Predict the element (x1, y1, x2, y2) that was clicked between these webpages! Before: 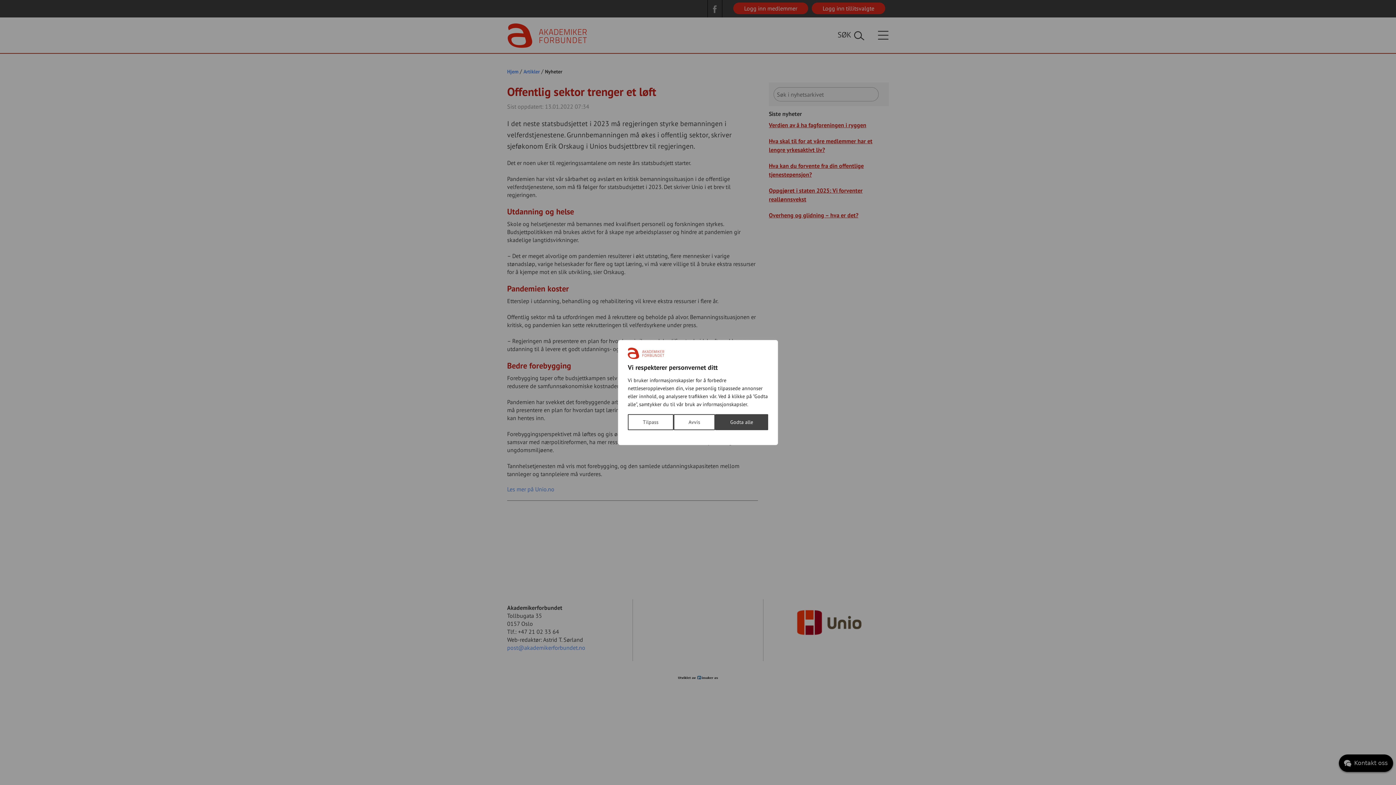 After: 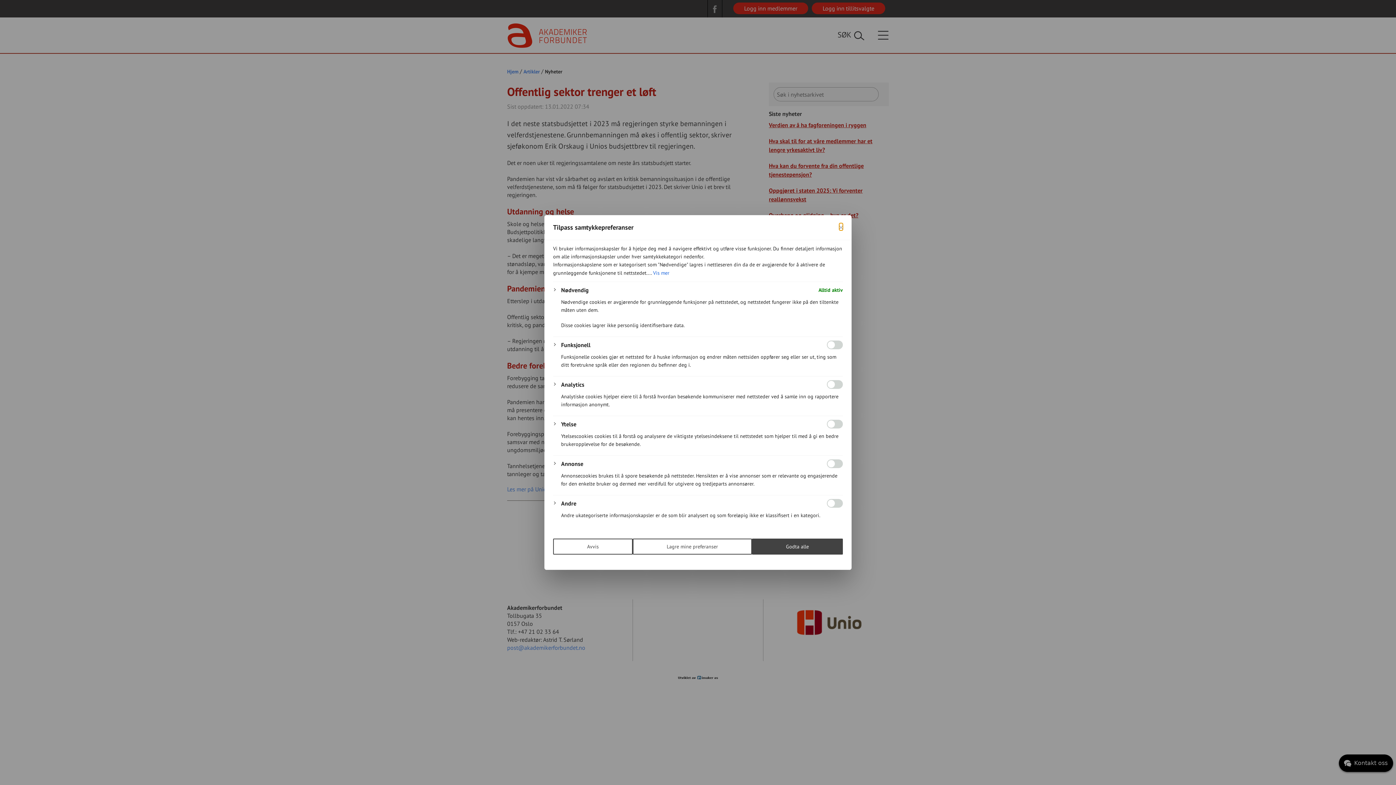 Action: bbox: (628, 414, 673, 430) label: Tilpass